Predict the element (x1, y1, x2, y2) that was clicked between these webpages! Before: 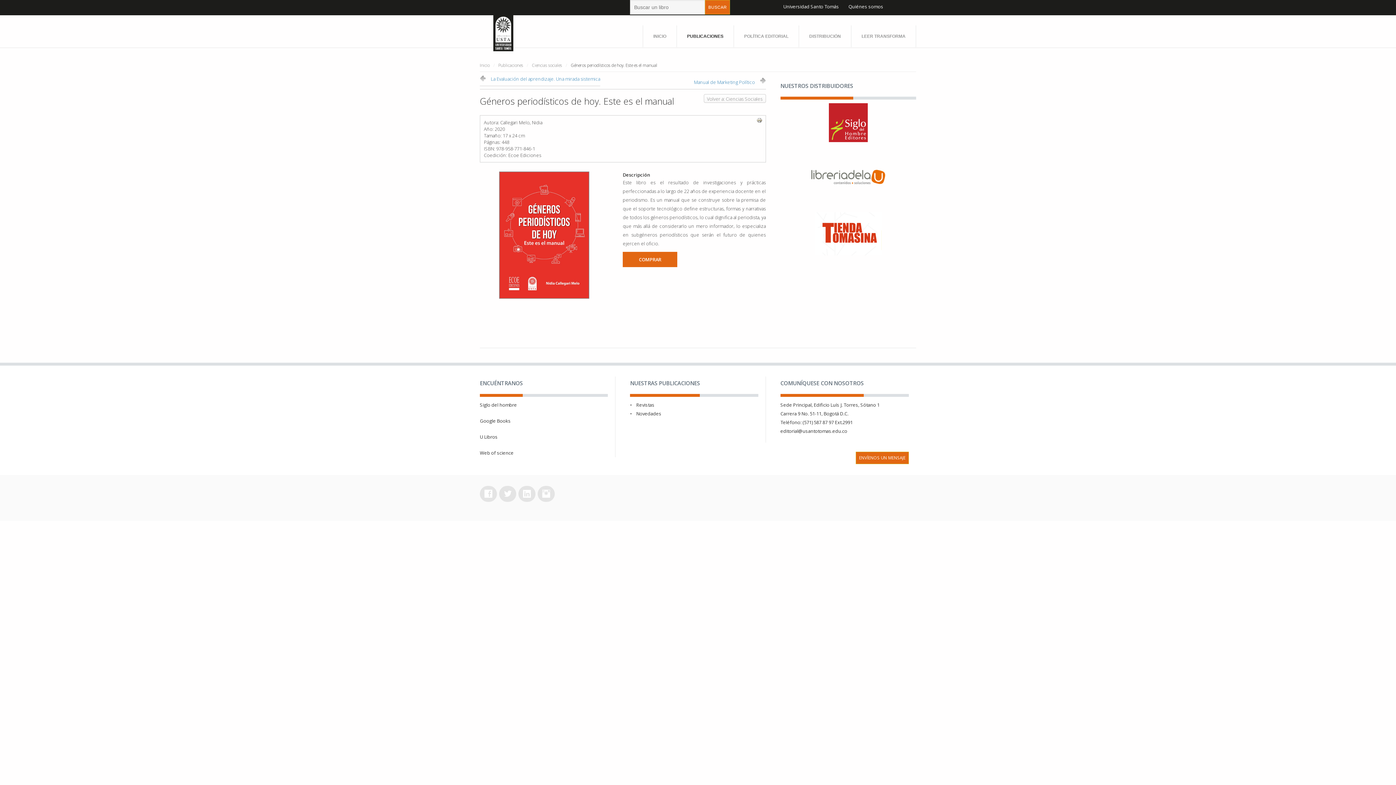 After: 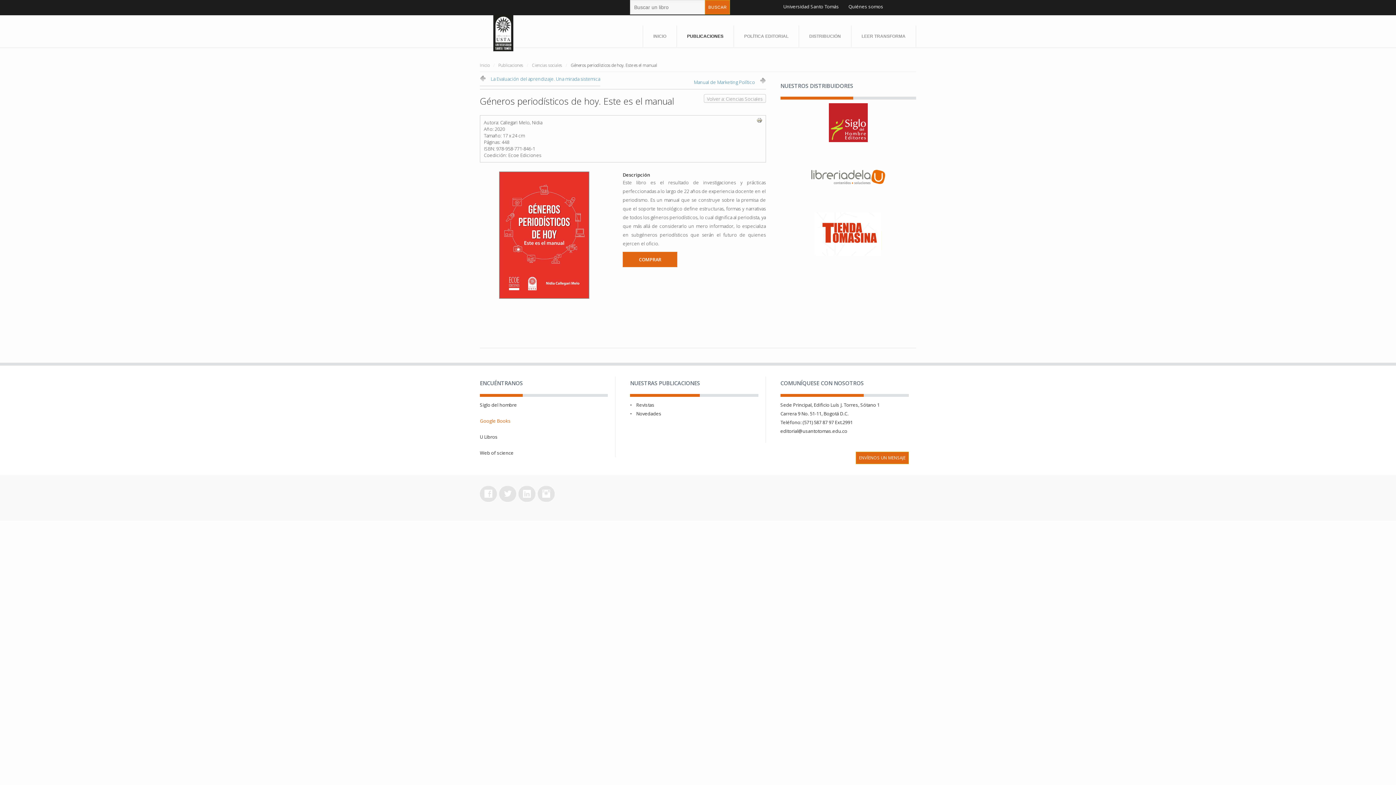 Action: label: Google Books bbox: (480, 417, 510, 424)